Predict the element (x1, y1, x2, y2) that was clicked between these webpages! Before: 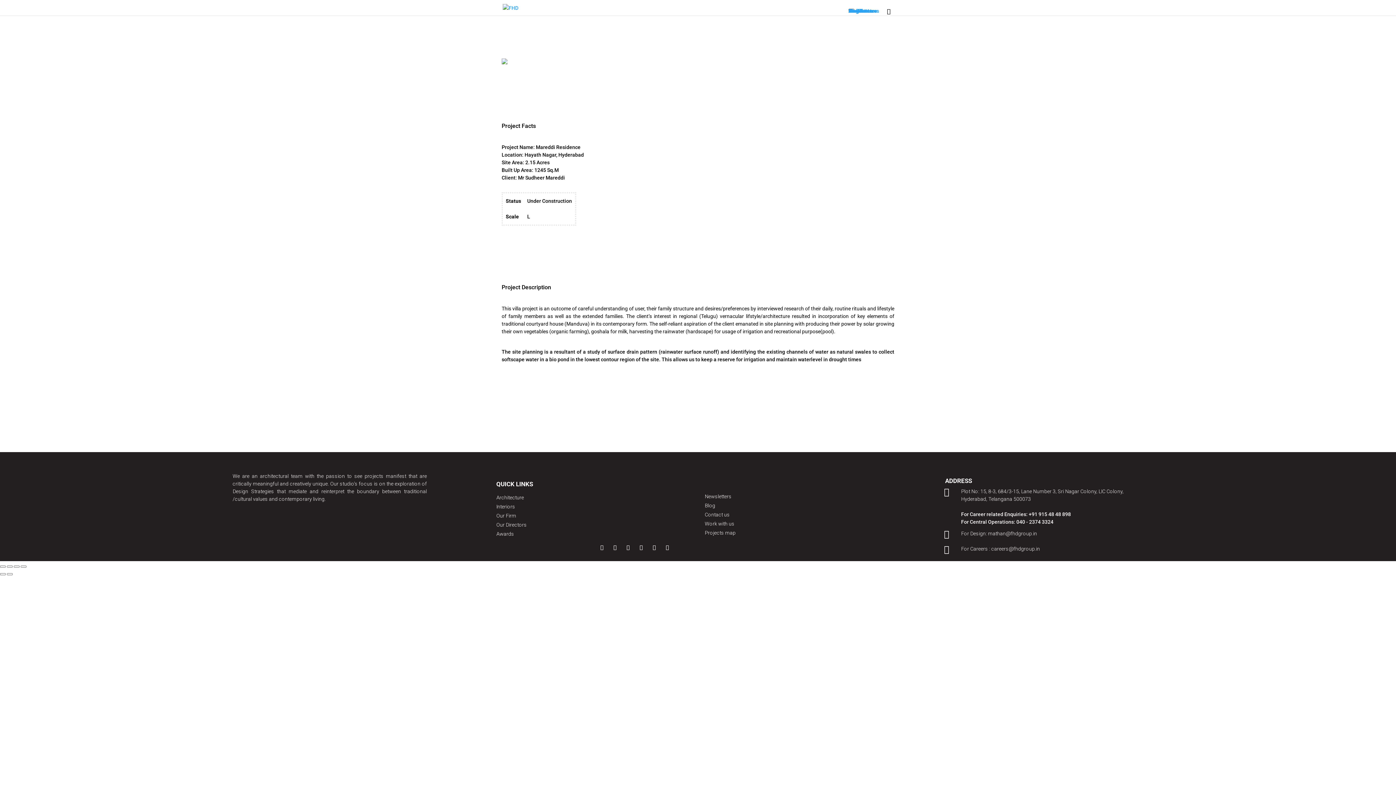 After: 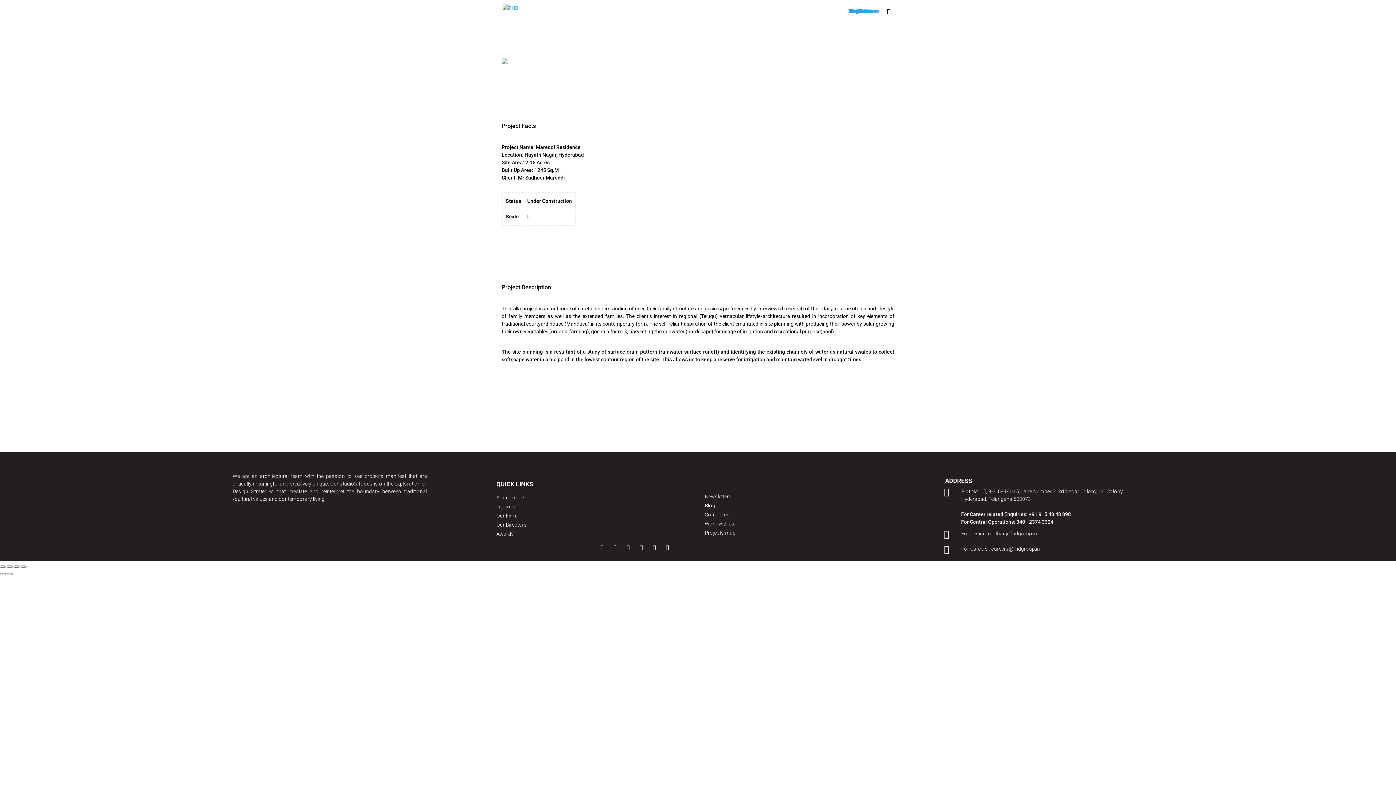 Action: bbox: (944, 530, 955, 538) label: 